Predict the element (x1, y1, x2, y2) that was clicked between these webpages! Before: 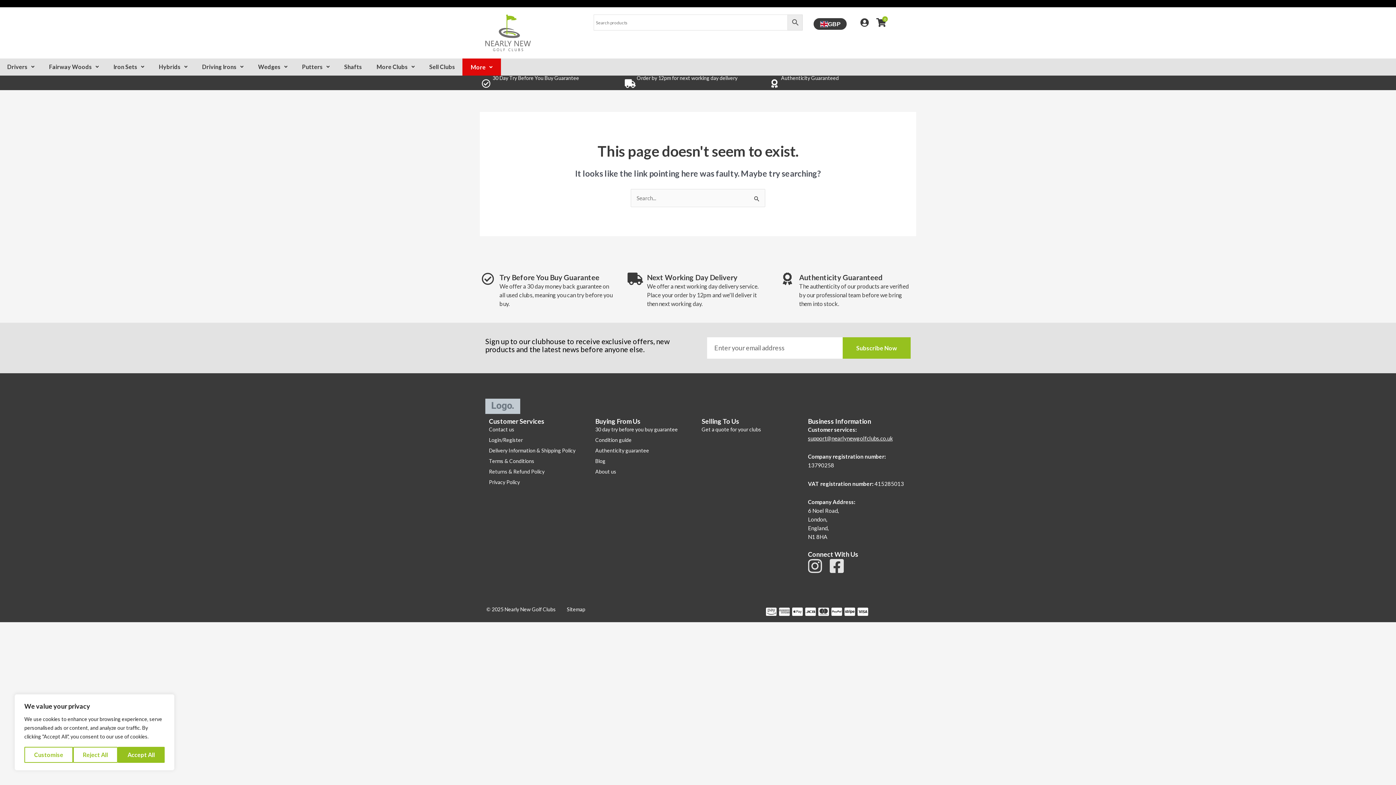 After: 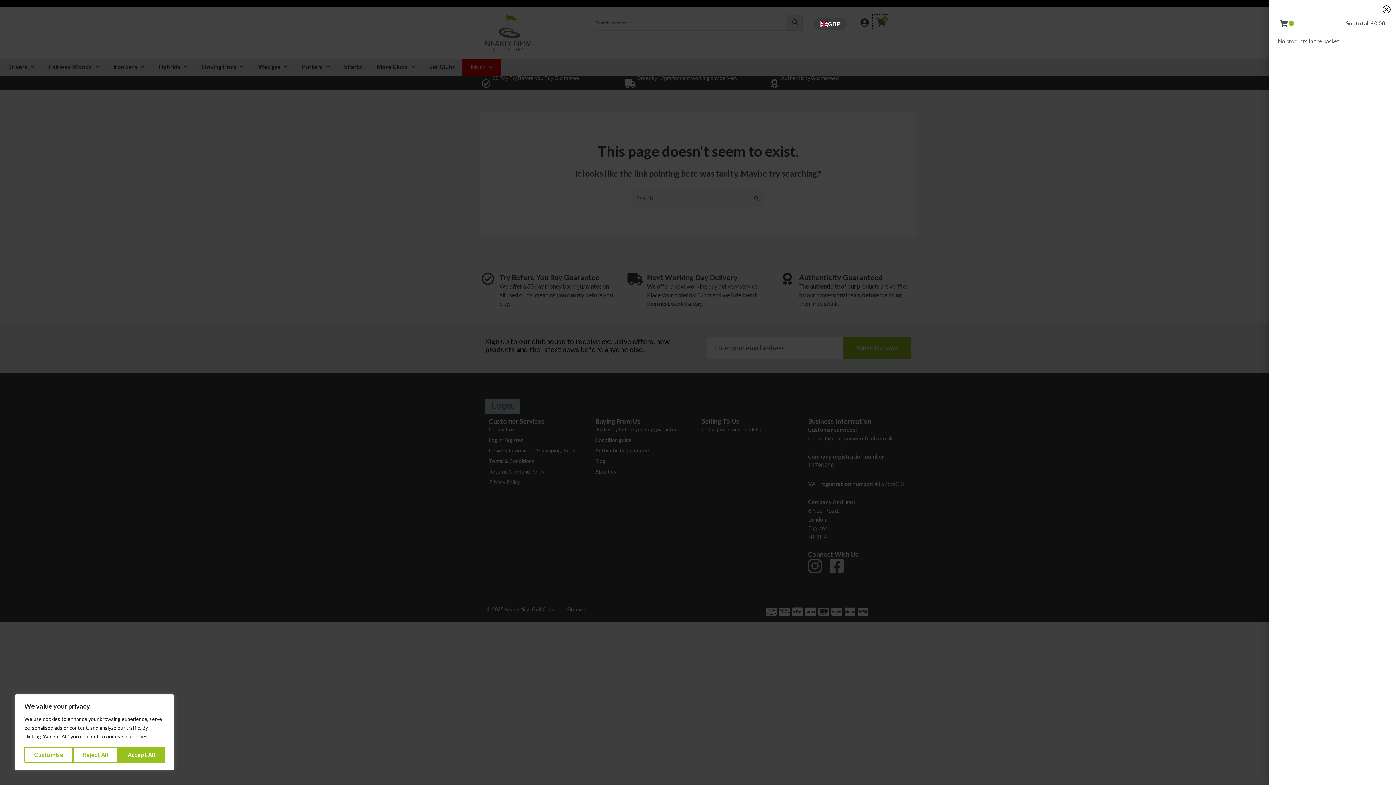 Action: label: 0 bbox: (872, 14, 889, 30)